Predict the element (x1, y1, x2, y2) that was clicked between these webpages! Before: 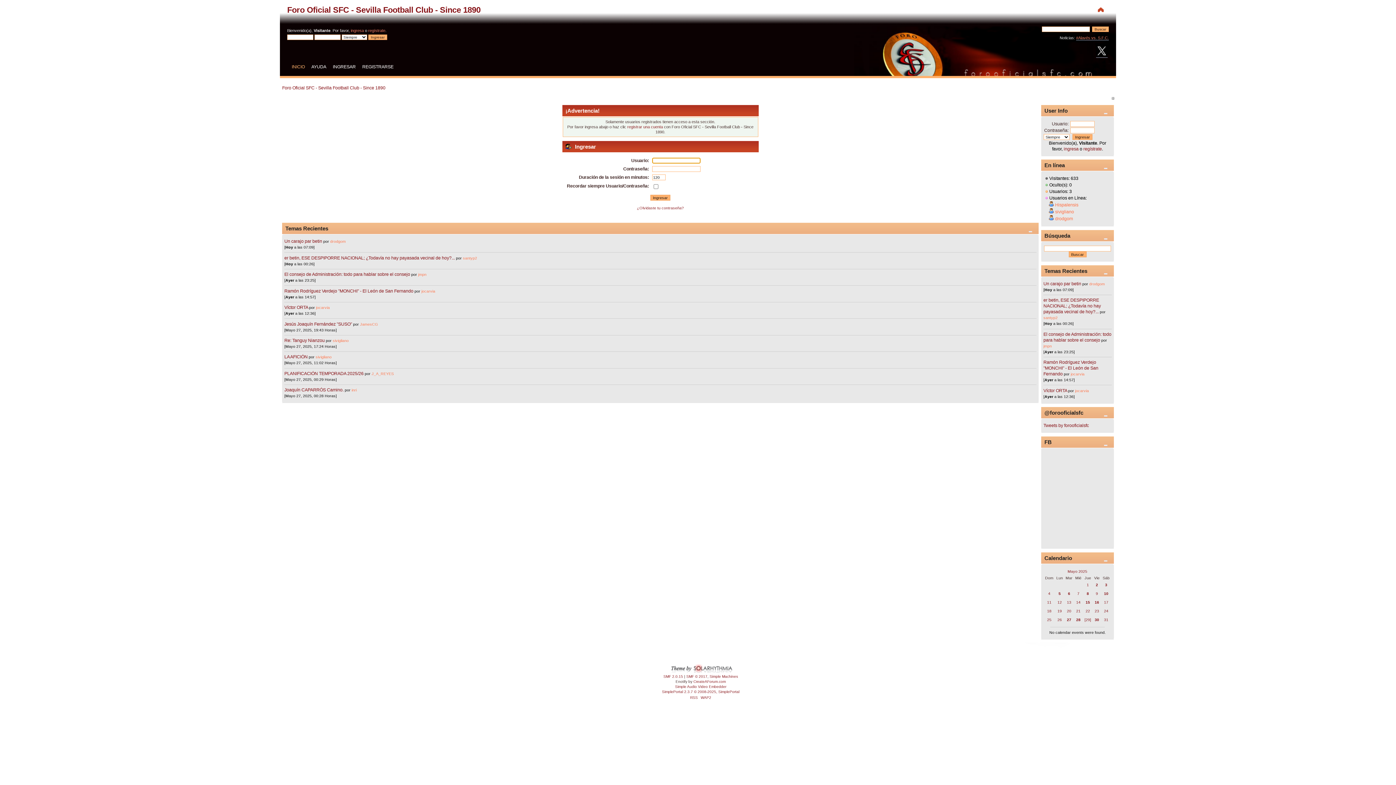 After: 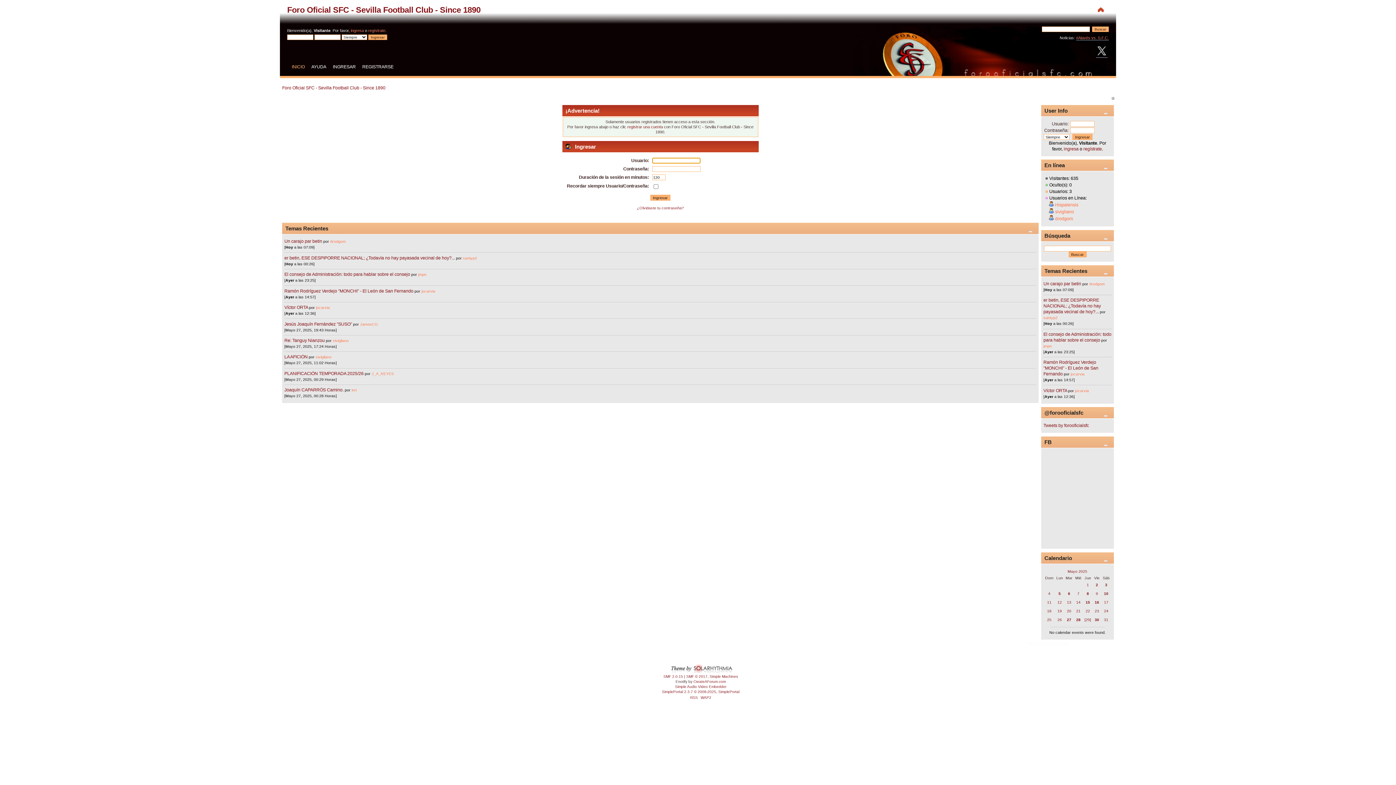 Action: bbox: (351, 388, 356, 392) label: inri